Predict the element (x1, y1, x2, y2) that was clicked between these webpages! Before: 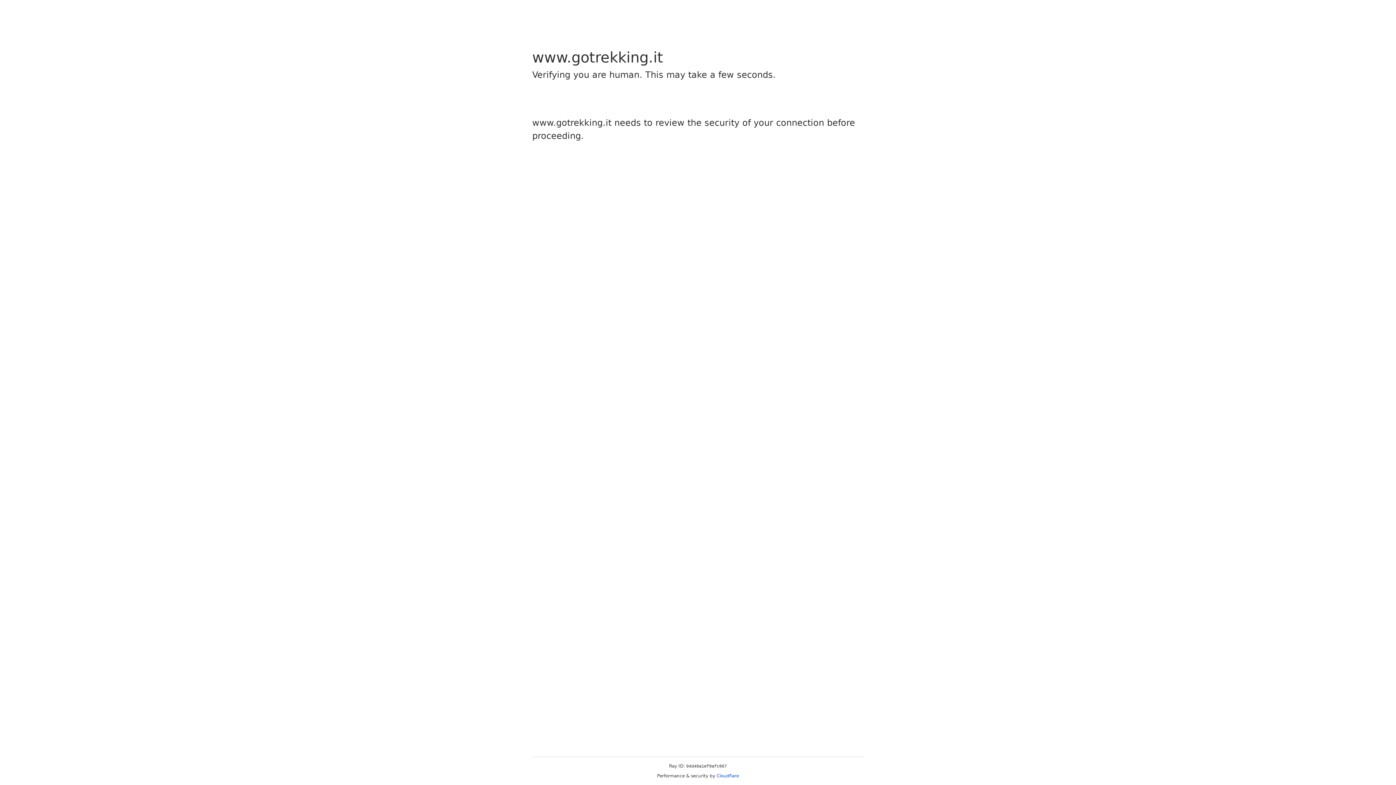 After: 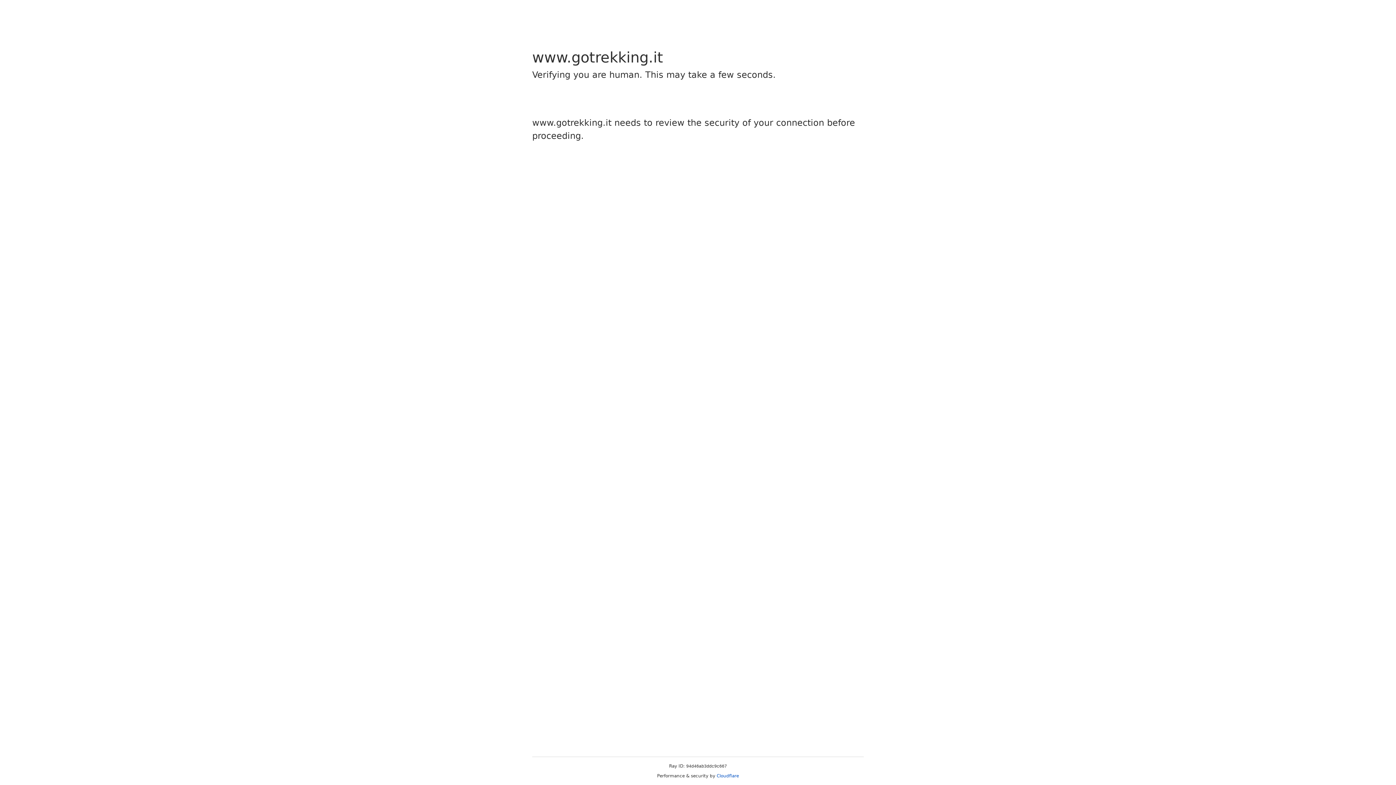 Action: label: Cloudflare bbox: (716, 773, 739, 778)